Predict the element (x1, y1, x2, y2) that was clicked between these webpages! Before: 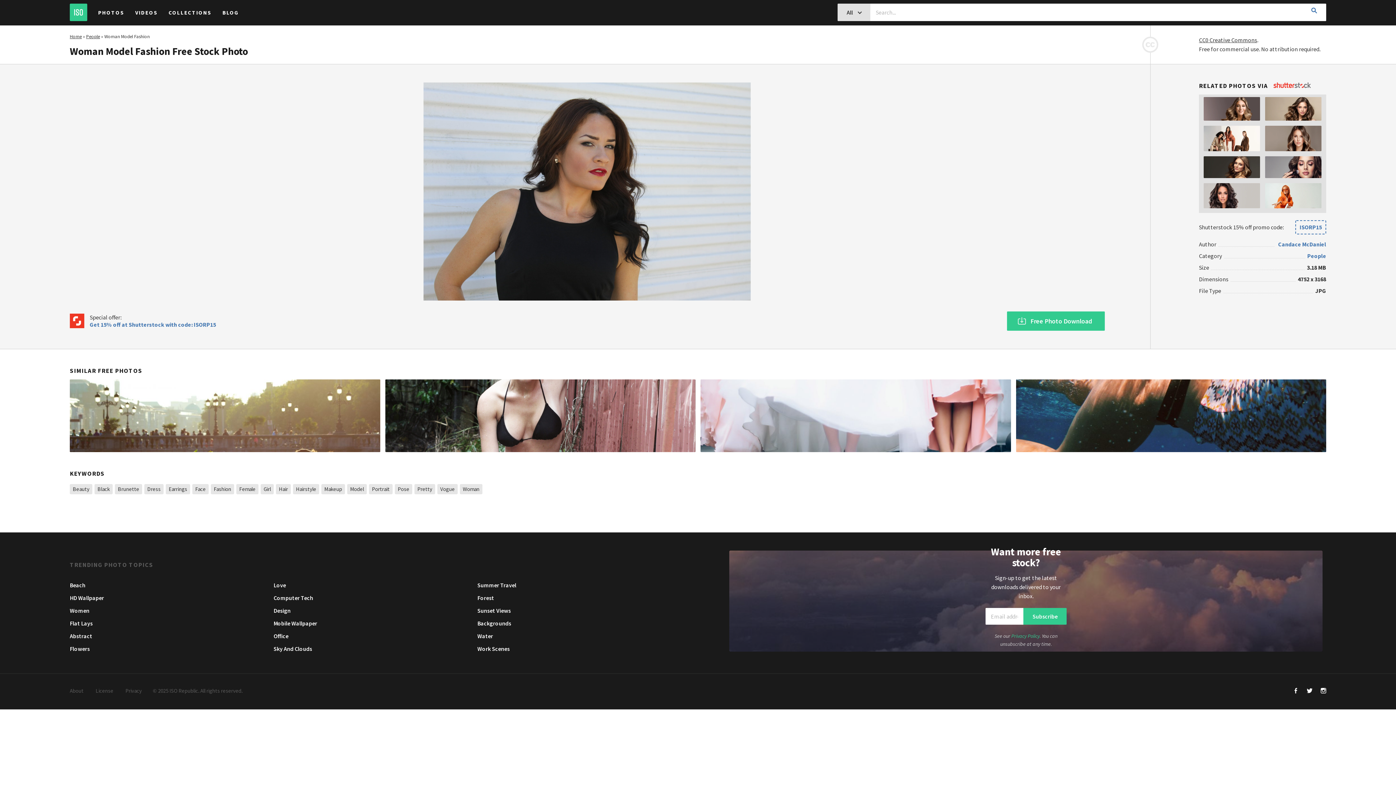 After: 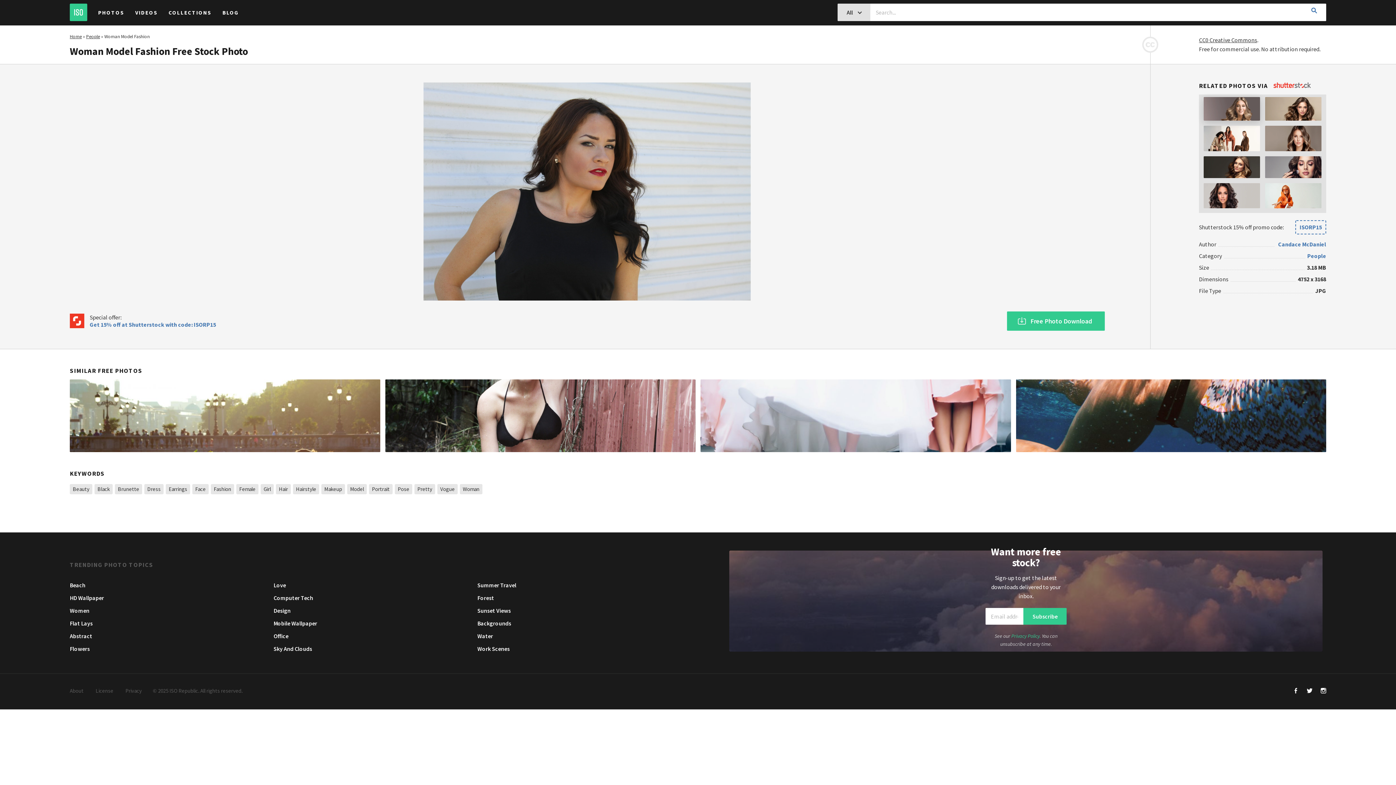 Action: bbox: (1204, 97, 1260, 120)